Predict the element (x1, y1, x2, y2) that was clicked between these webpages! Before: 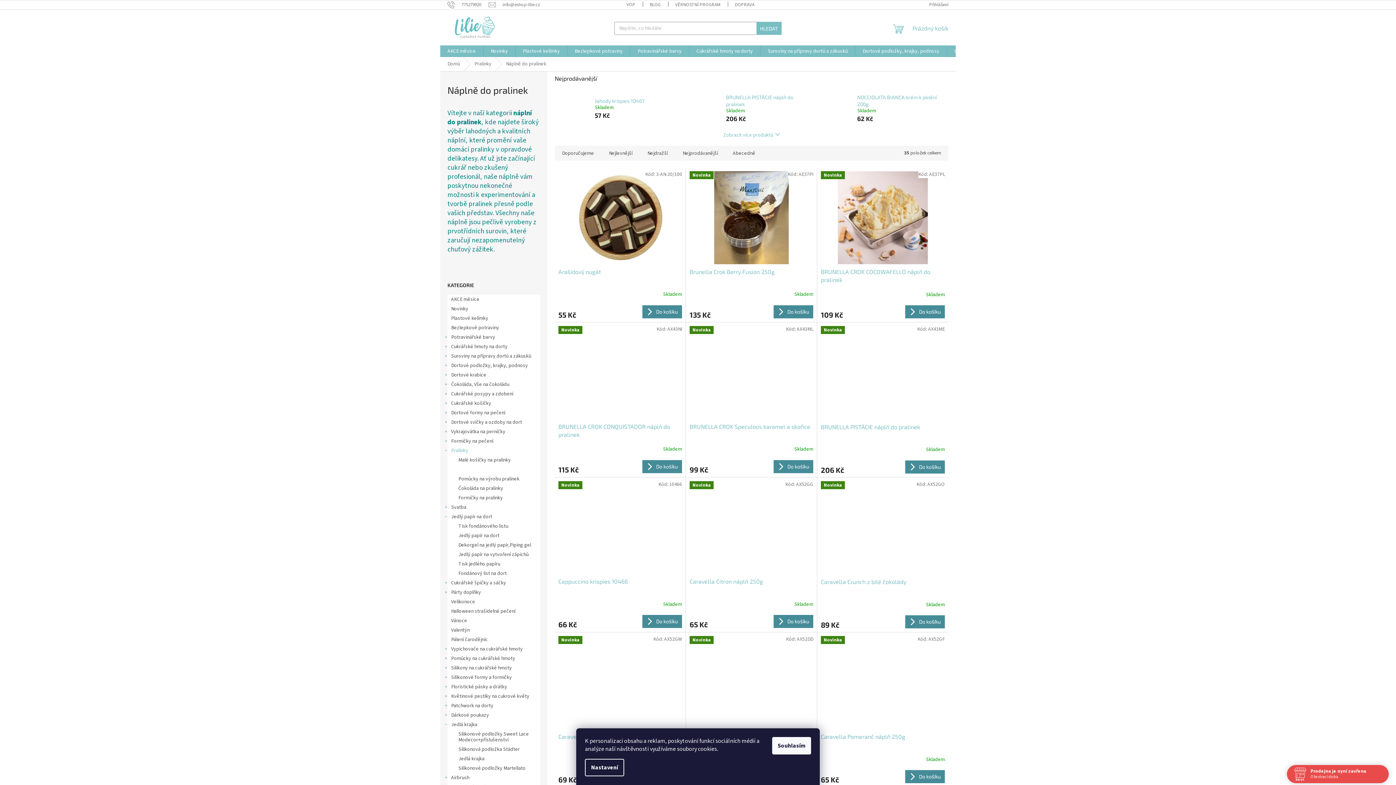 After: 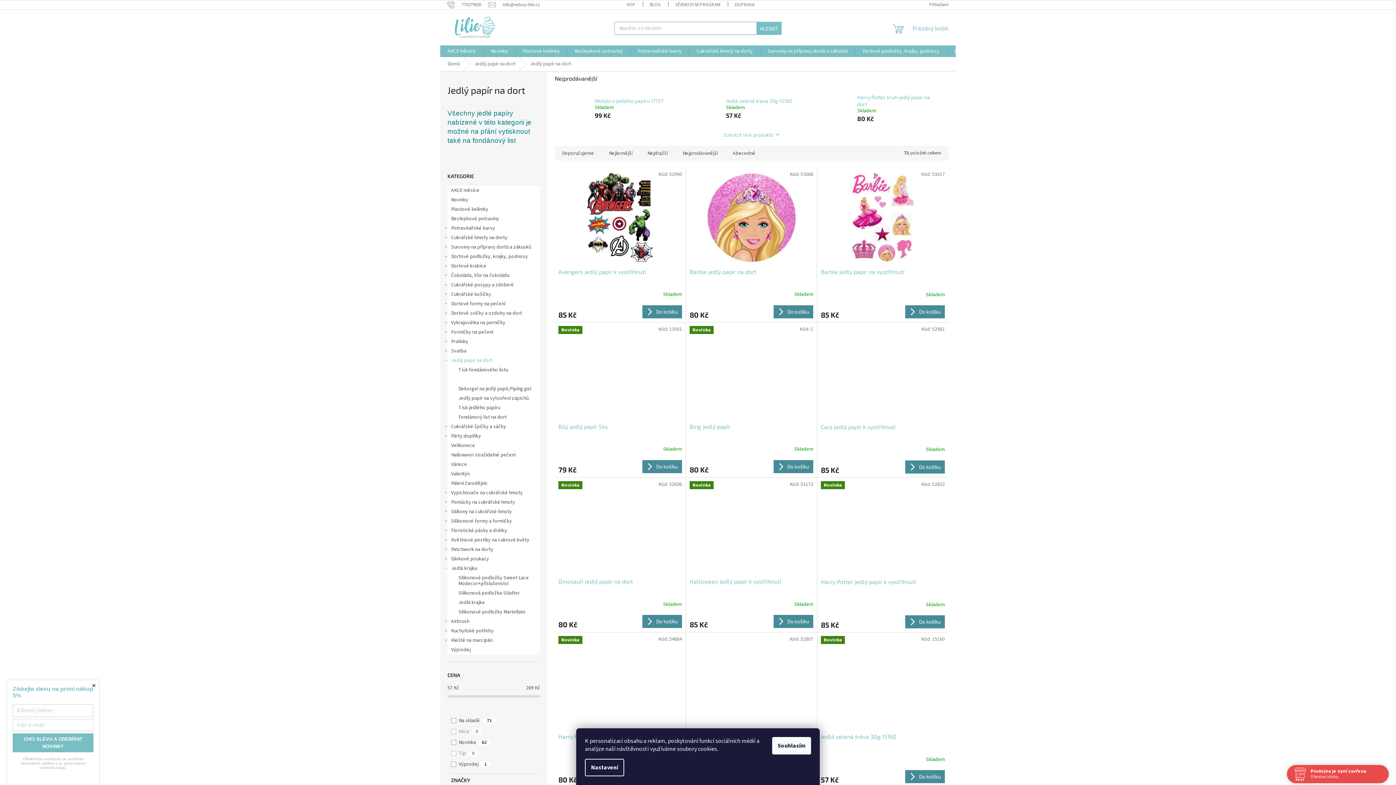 Action: bbox: (440, 531, 547, 540) label: Jedlý papír na dort